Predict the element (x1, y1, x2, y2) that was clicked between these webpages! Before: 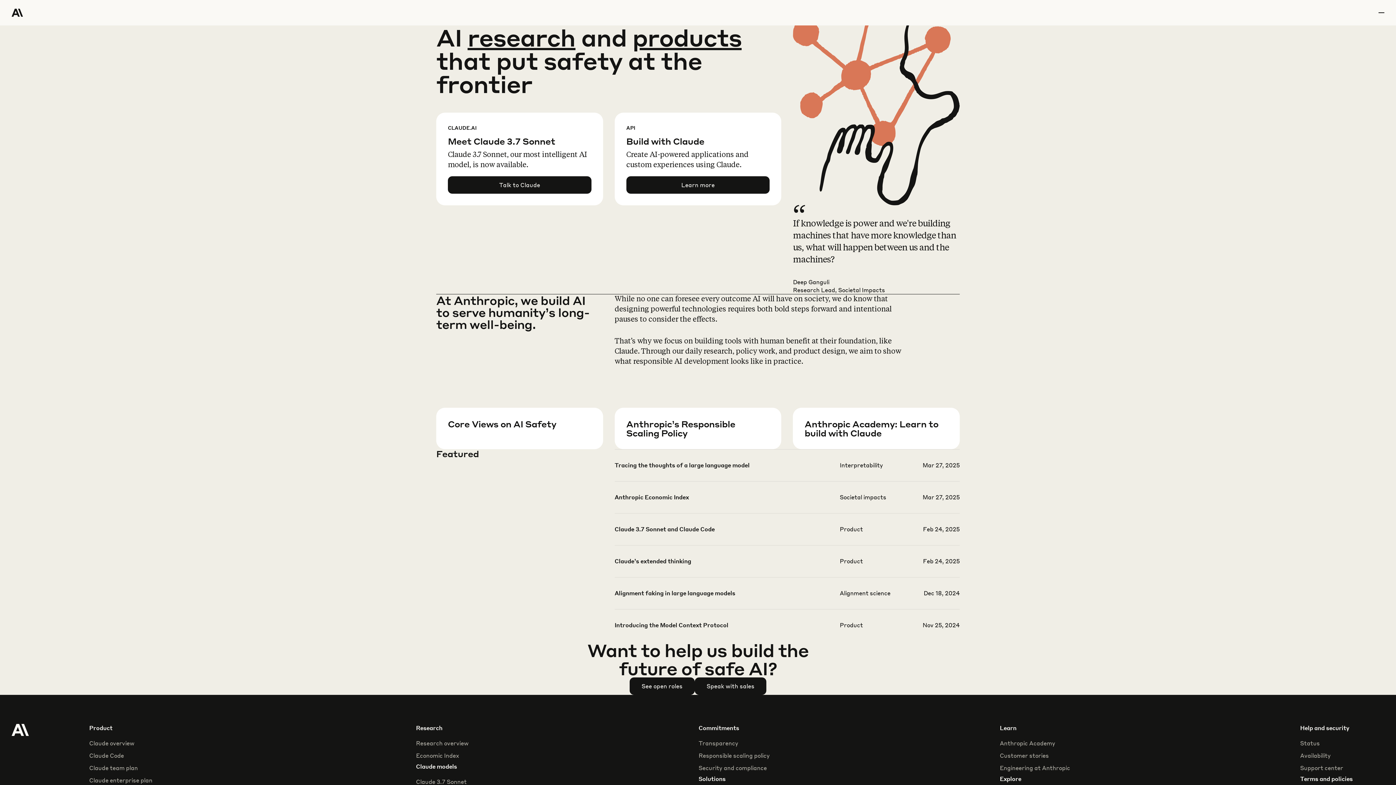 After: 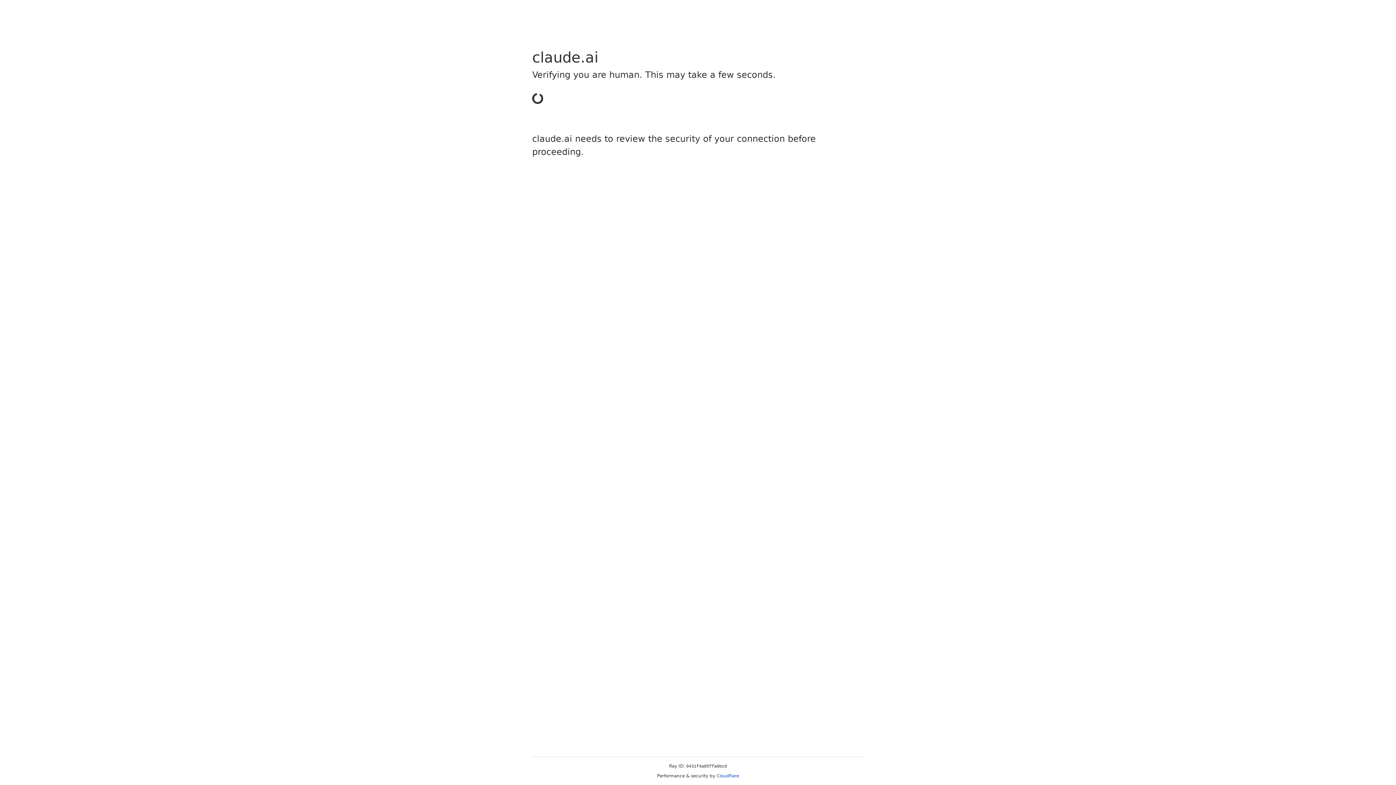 Action: bbox: (448, 176, 591, 193) label: Talk to Claude